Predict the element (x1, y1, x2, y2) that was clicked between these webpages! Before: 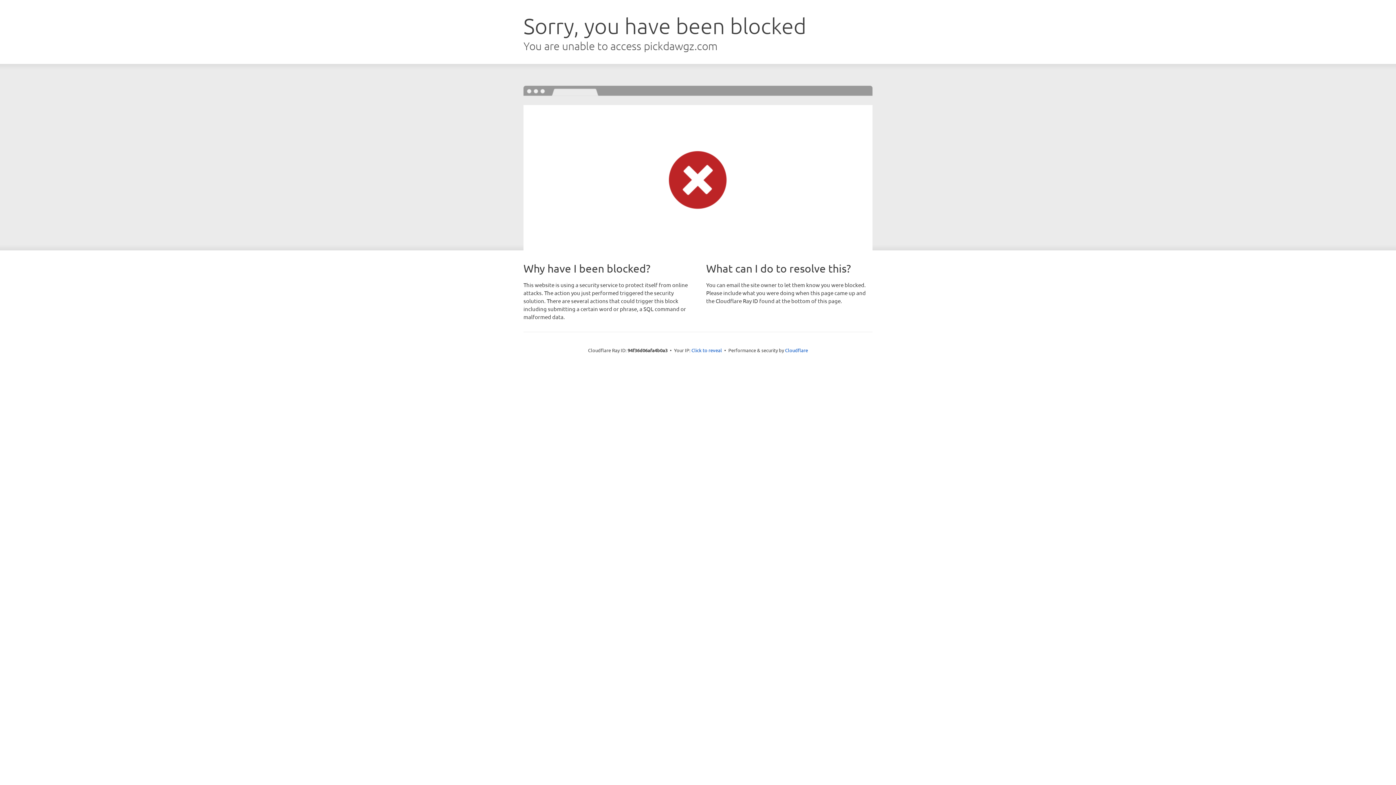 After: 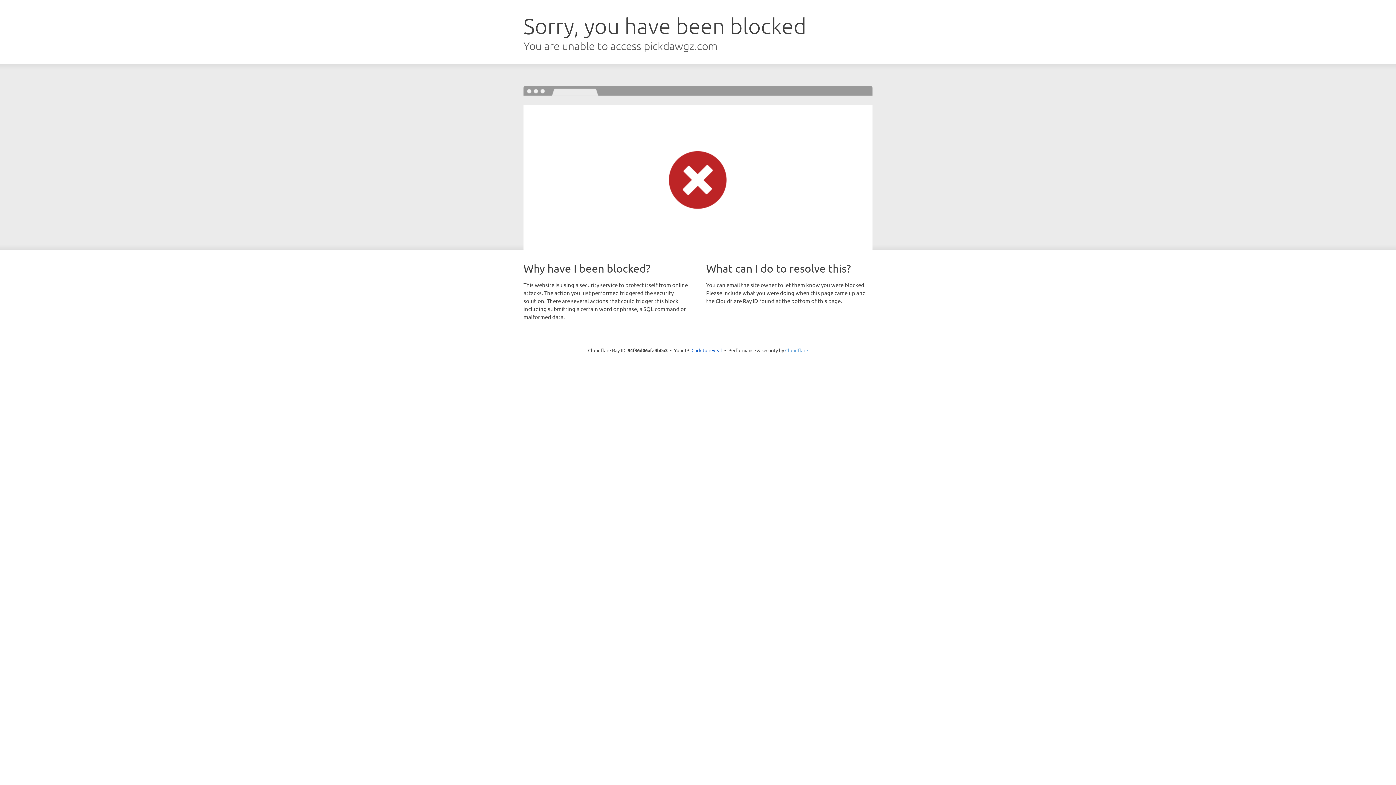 Action: label: Cloudflare bbox: (785, 347, 808, 353)